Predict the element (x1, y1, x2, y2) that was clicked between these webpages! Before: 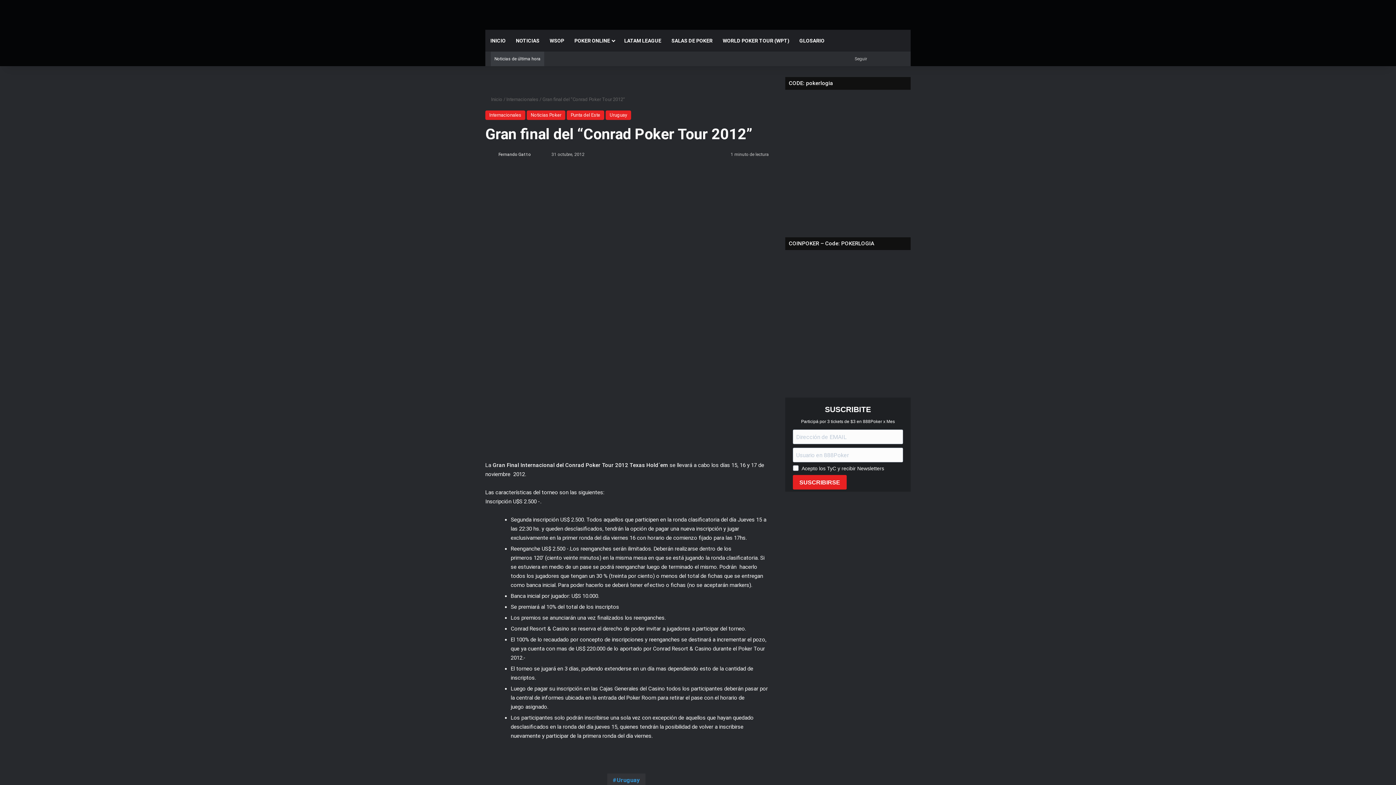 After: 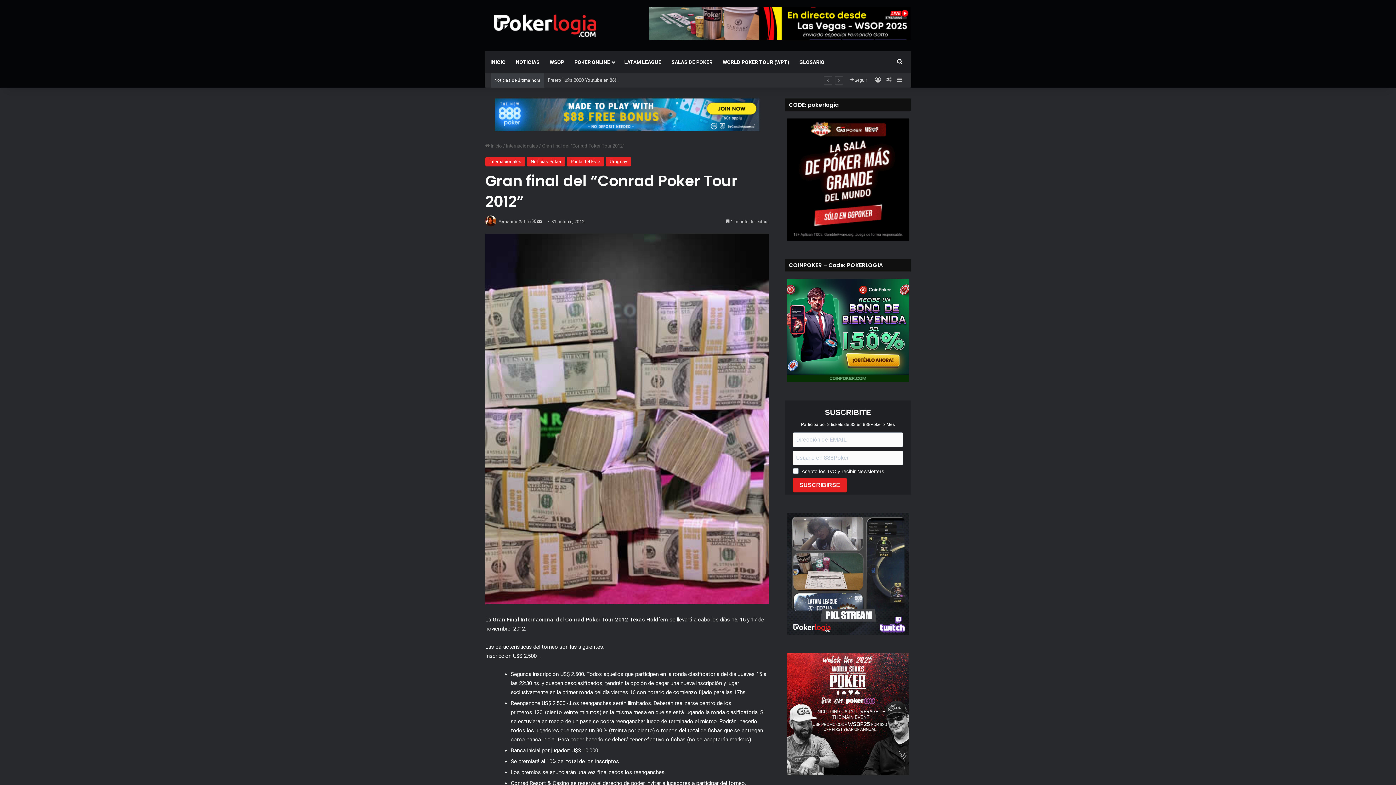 Action: bbox: (785, 257, 910, 379)